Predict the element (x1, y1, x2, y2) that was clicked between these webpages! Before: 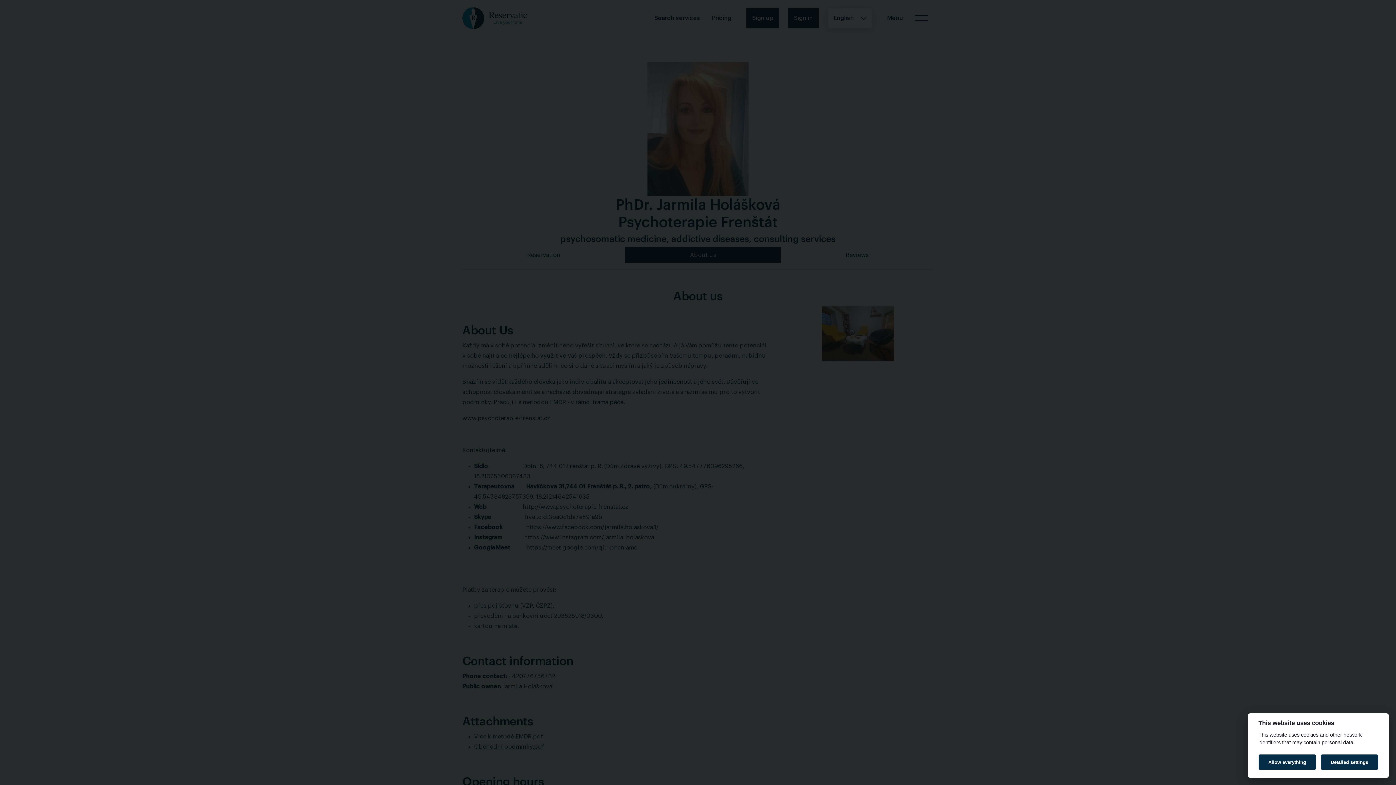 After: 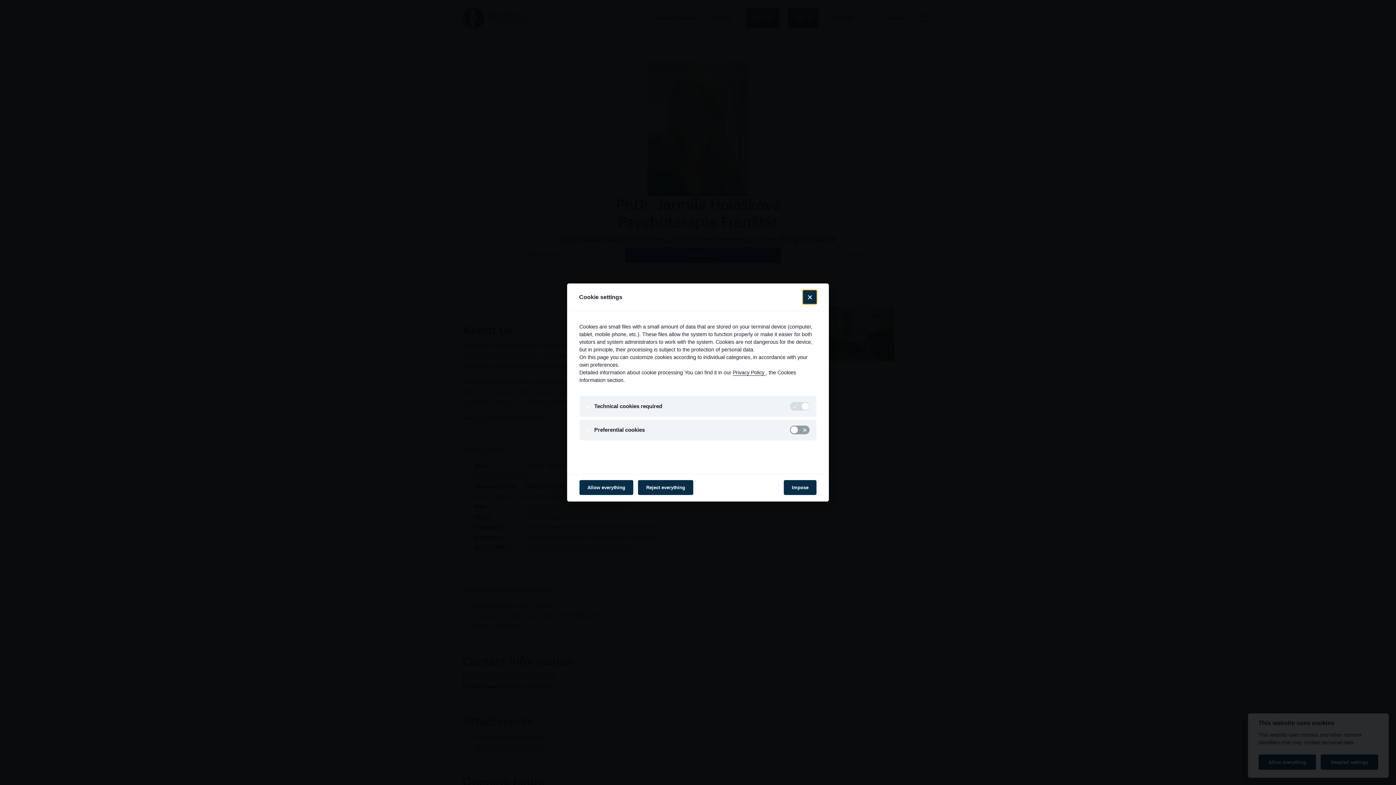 Action: bbox: (1321, 755, 1378, 770) label: Detailed settings